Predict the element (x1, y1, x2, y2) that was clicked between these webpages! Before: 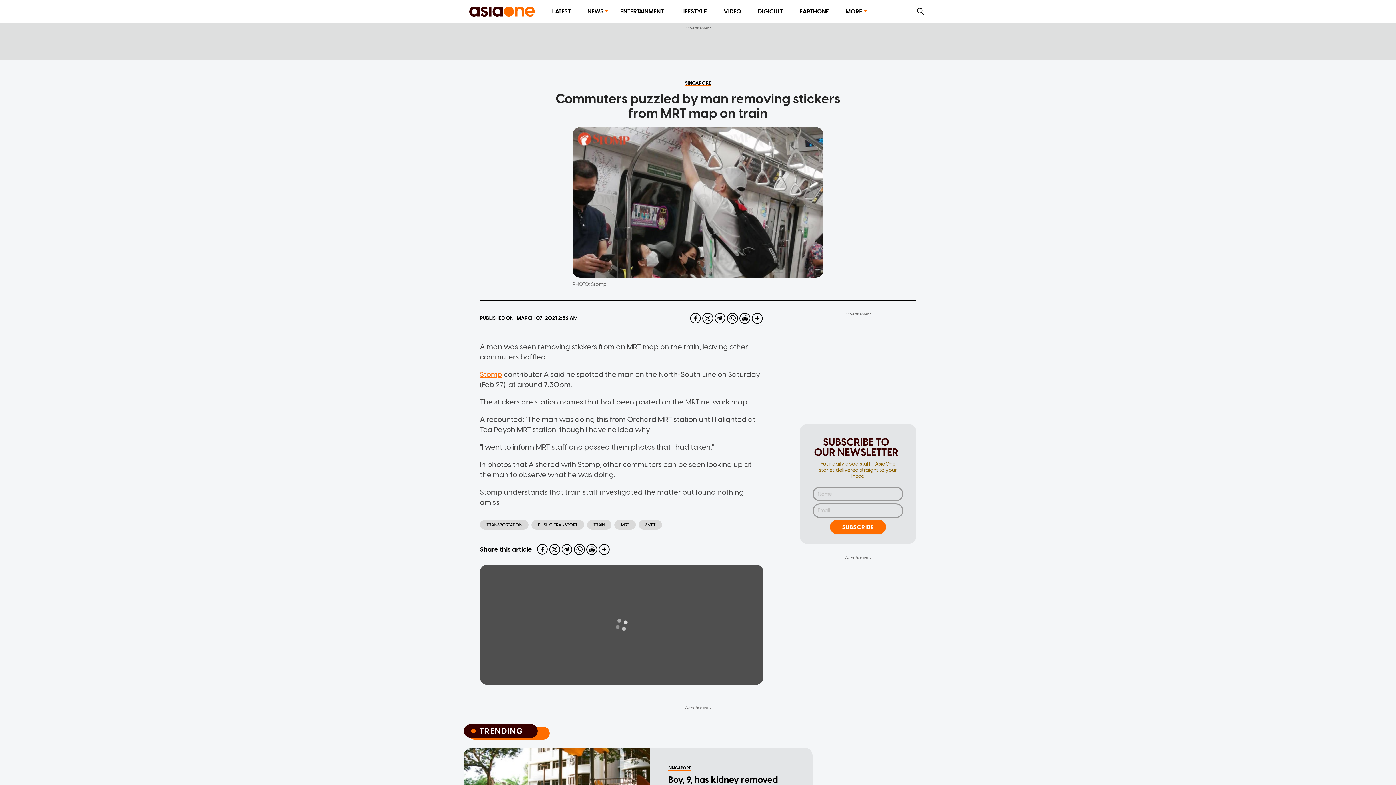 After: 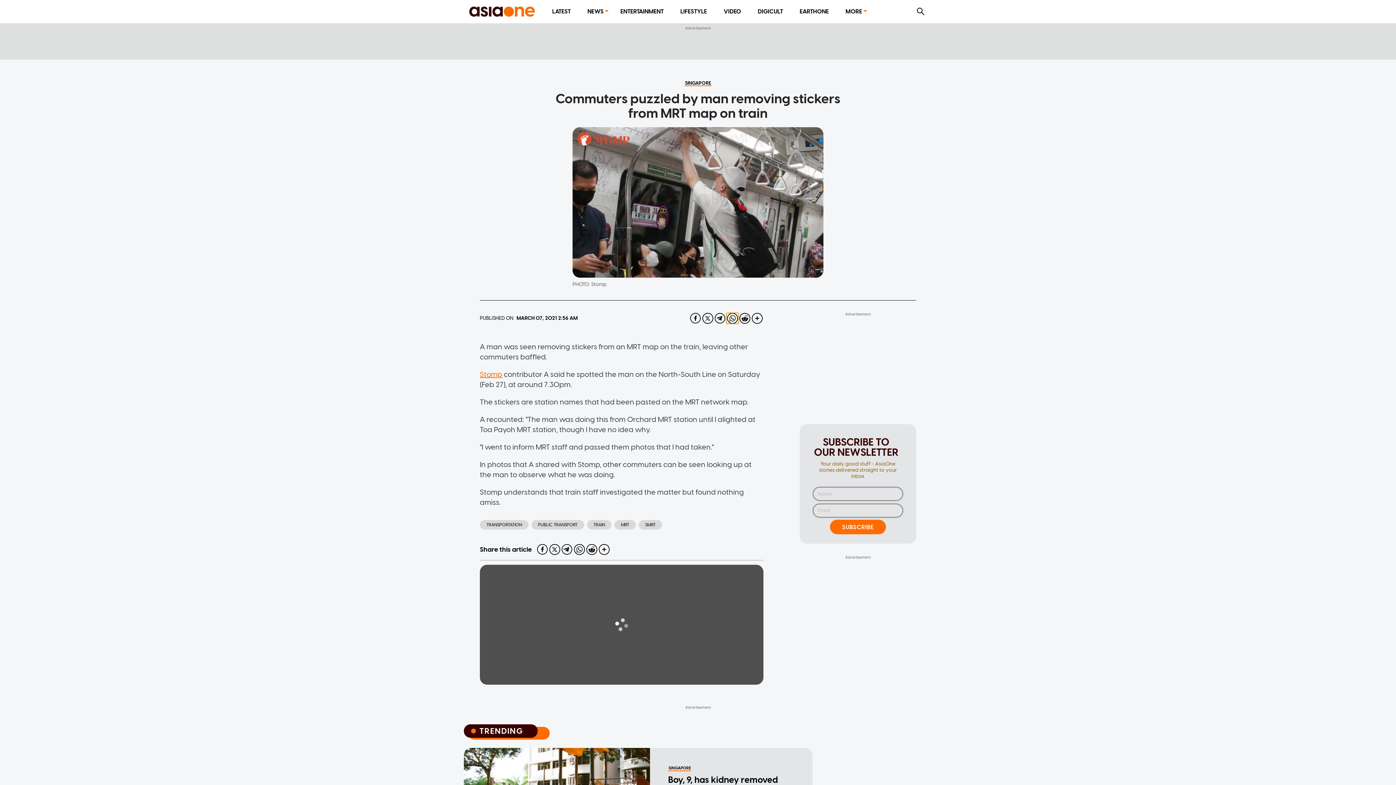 Action: label: whatsapp bbox: (726, 313, 738, 324)